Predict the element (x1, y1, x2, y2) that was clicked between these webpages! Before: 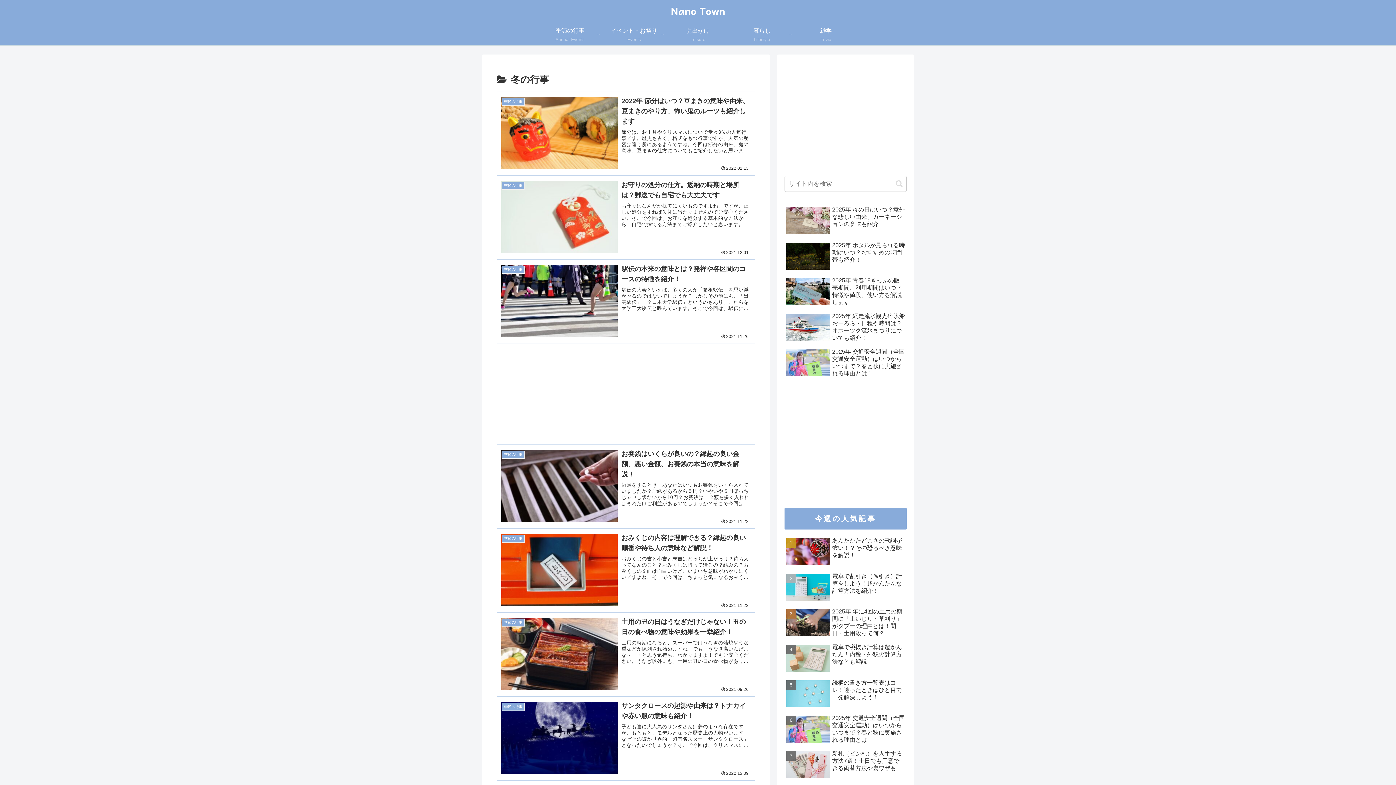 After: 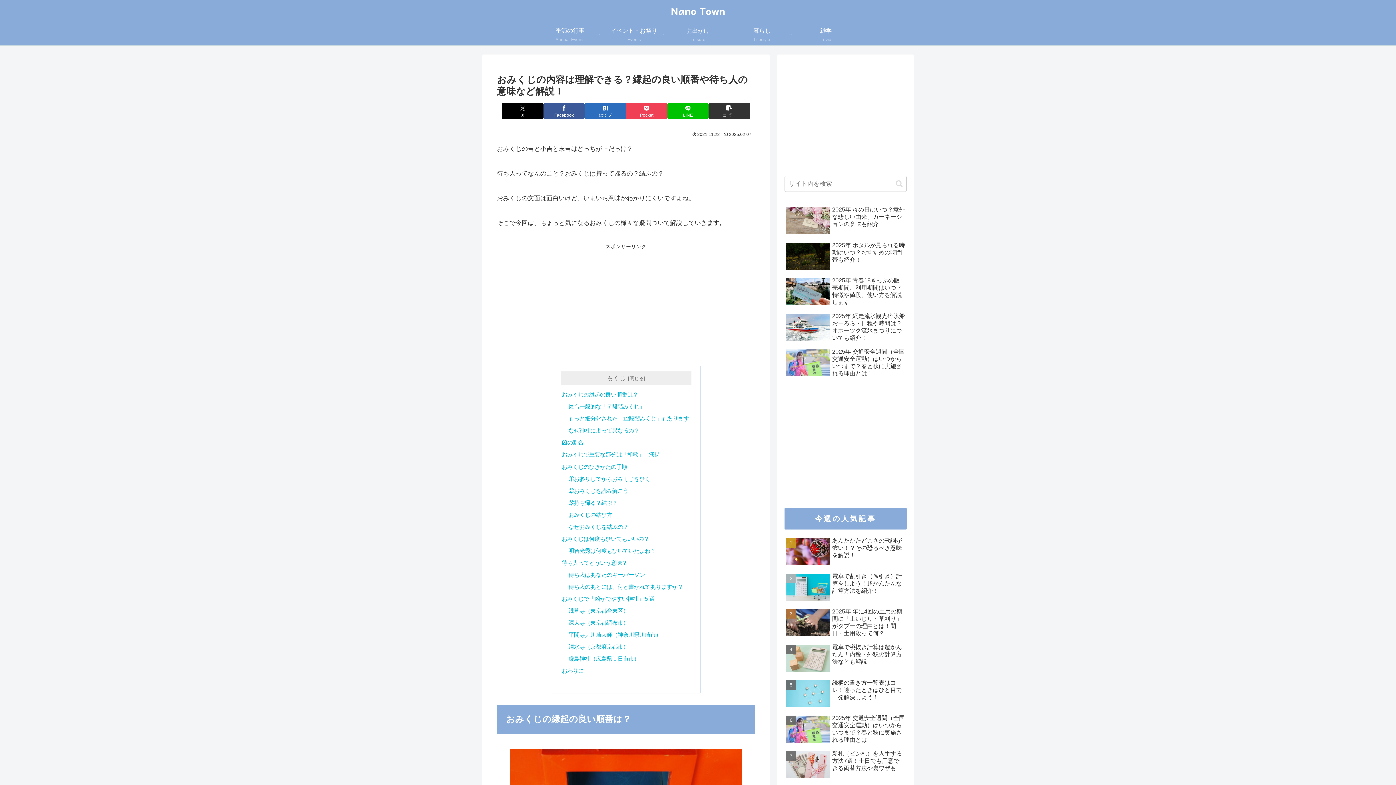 Action: label: 季節の行事
おみくじの内容は理解できる？縁起の良い順番や待ち人の意味など解説！
おみくじの吉と小吉と末吉はどっちが上だっけ？待ち人ってなんのこと？おみくじは持って帰るの？結ぶの？おみくじの文面は面白いけど、いまいち意味がわかりにくいですよね。そこで今回は、ちょっと気になるおみくじの様々な疑問ついて解説していきます。
2021.11.22 bbox: (497, 528, 755, 612)